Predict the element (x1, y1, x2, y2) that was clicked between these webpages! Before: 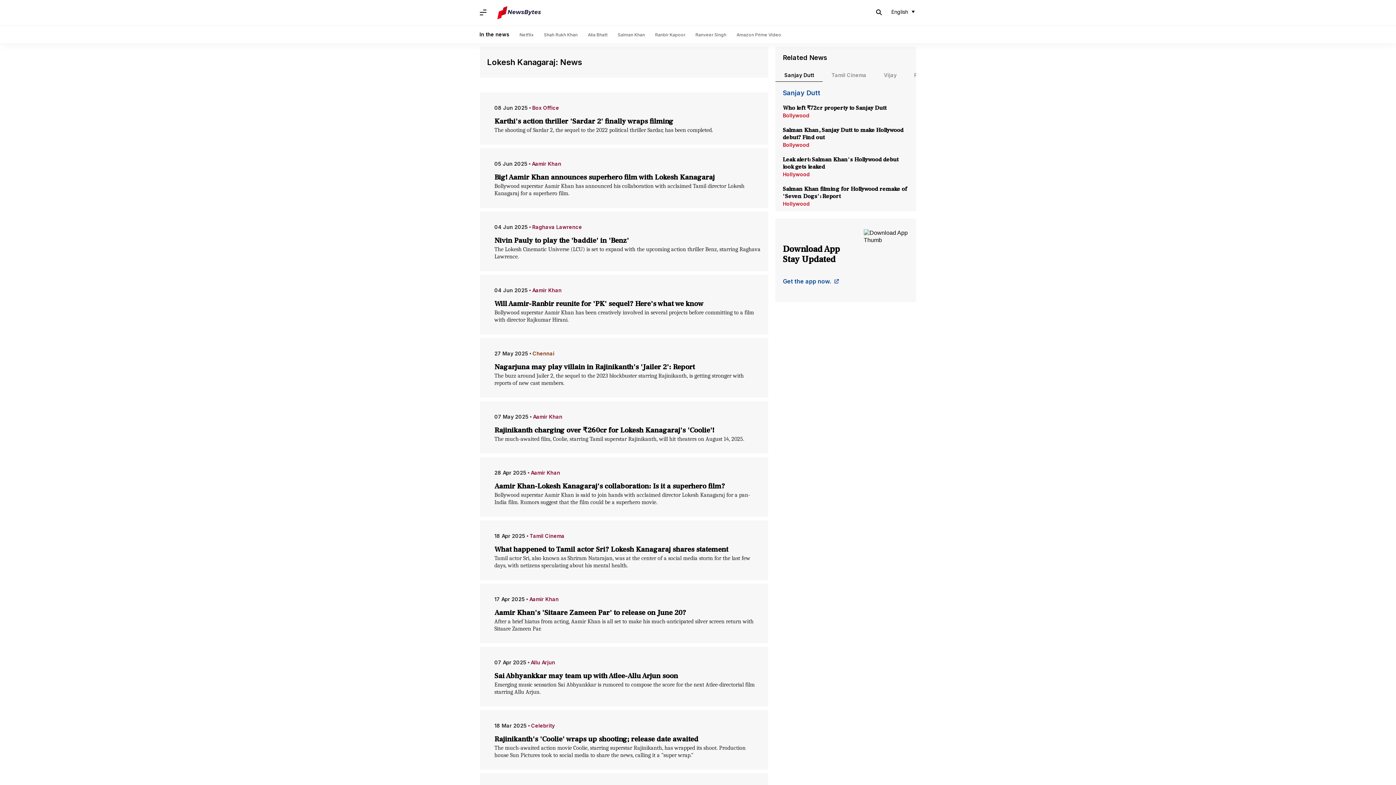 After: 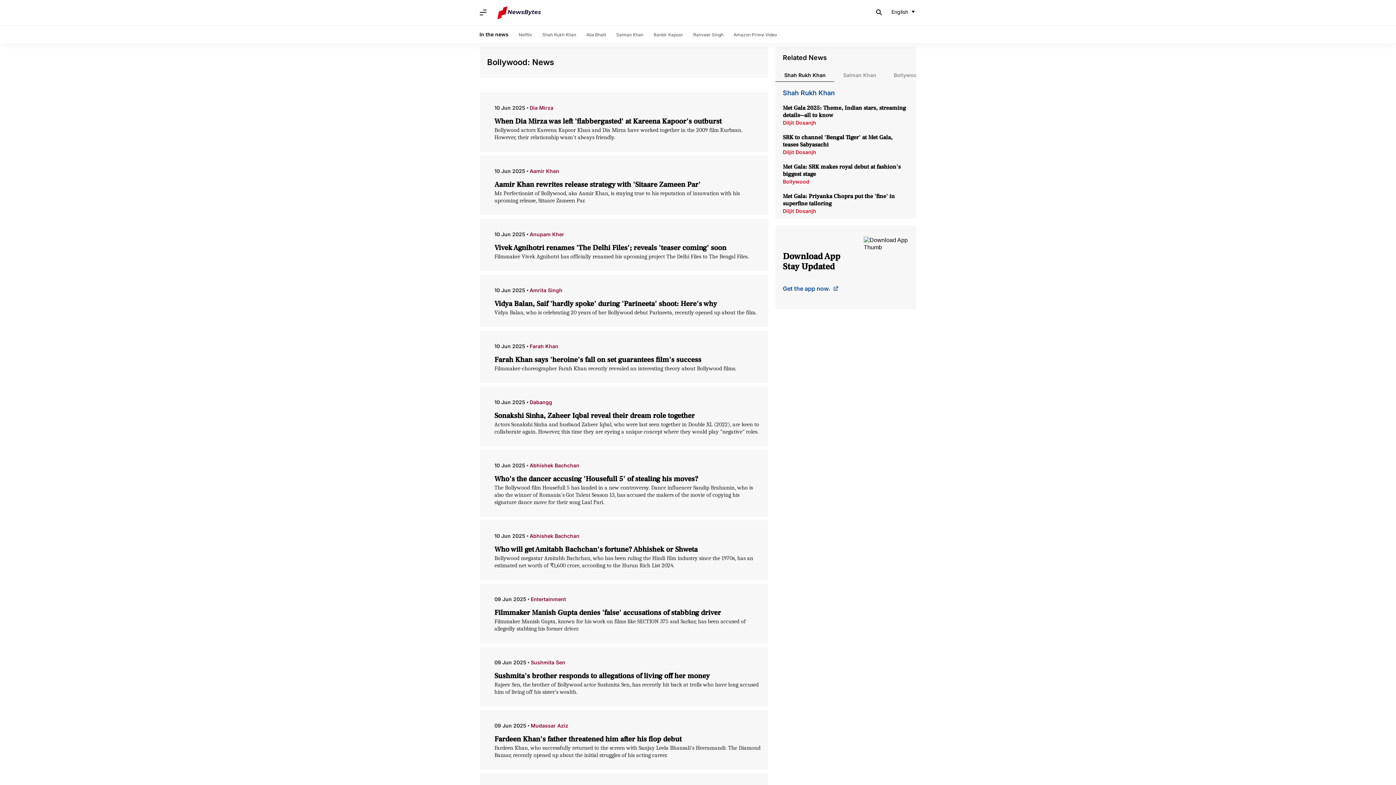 Action: bbox: (783, 112, 809, 118) label: Bollywood